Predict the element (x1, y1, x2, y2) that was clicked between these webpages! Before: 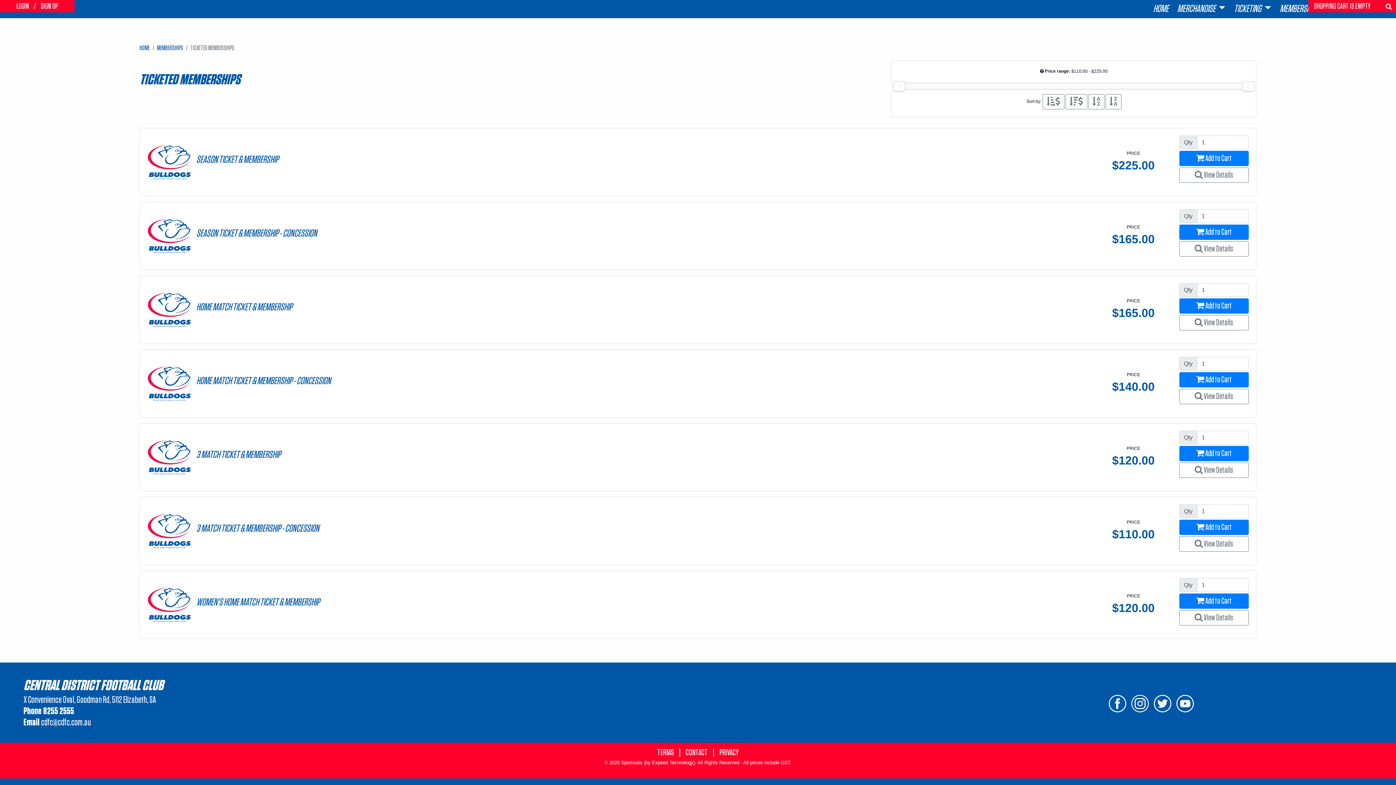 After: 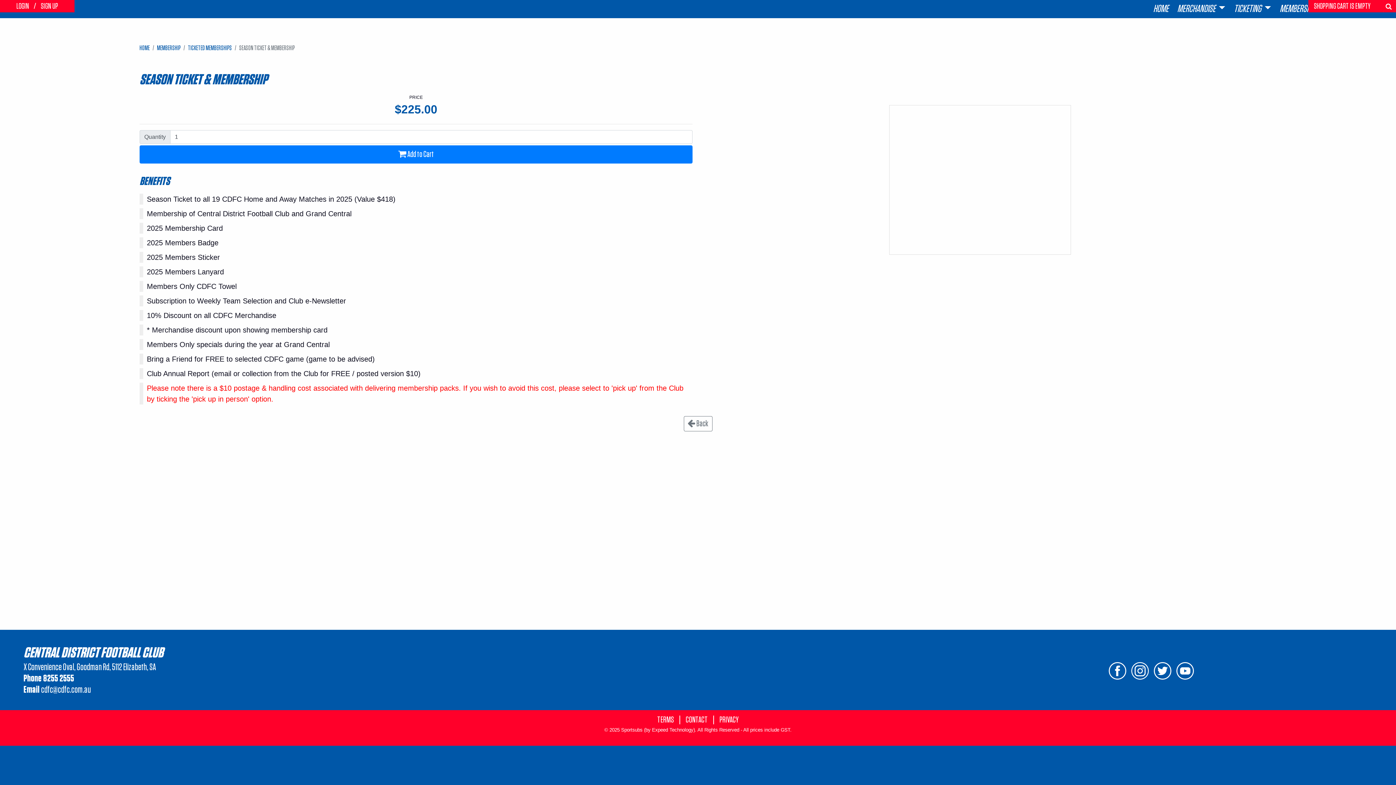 Action: bbox: (1179, 167, 1249, 182) label:  View Details